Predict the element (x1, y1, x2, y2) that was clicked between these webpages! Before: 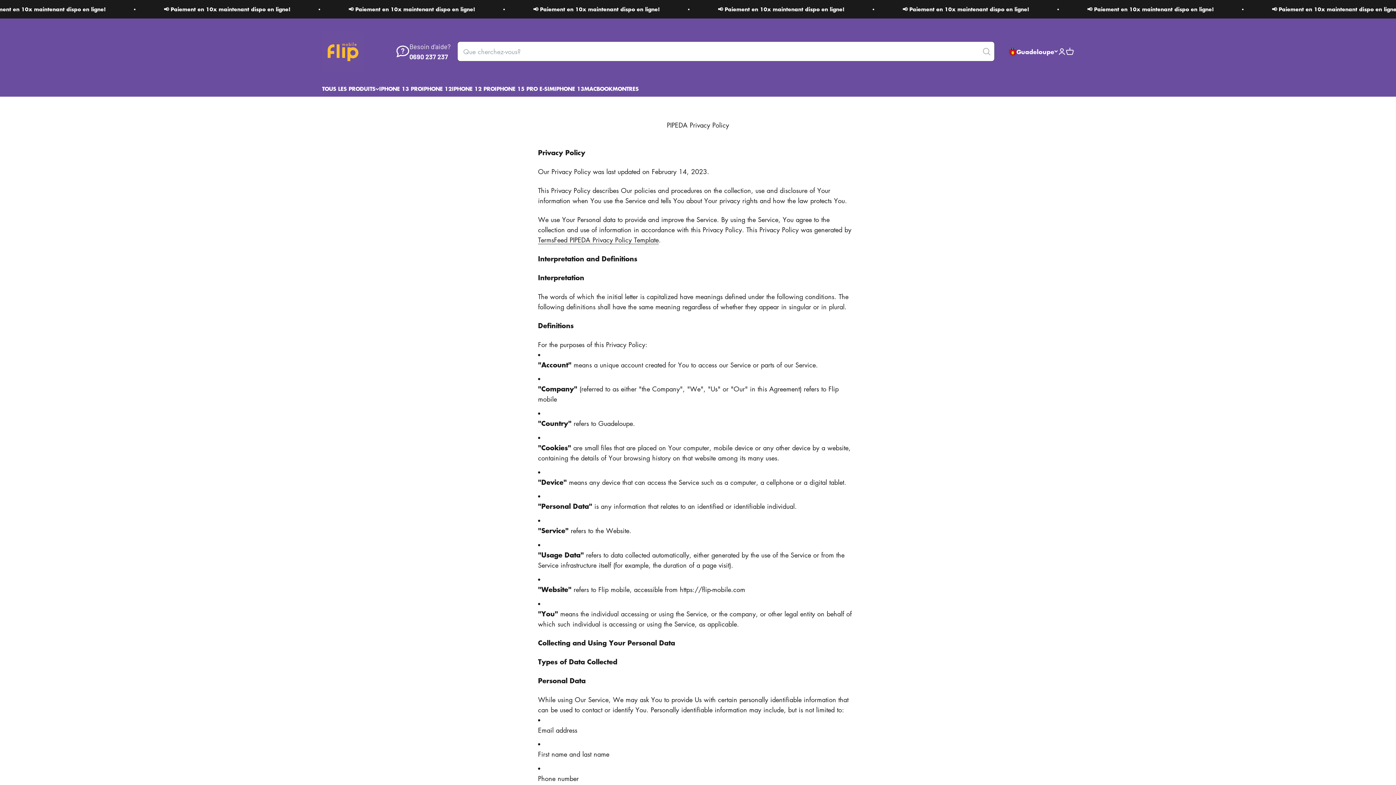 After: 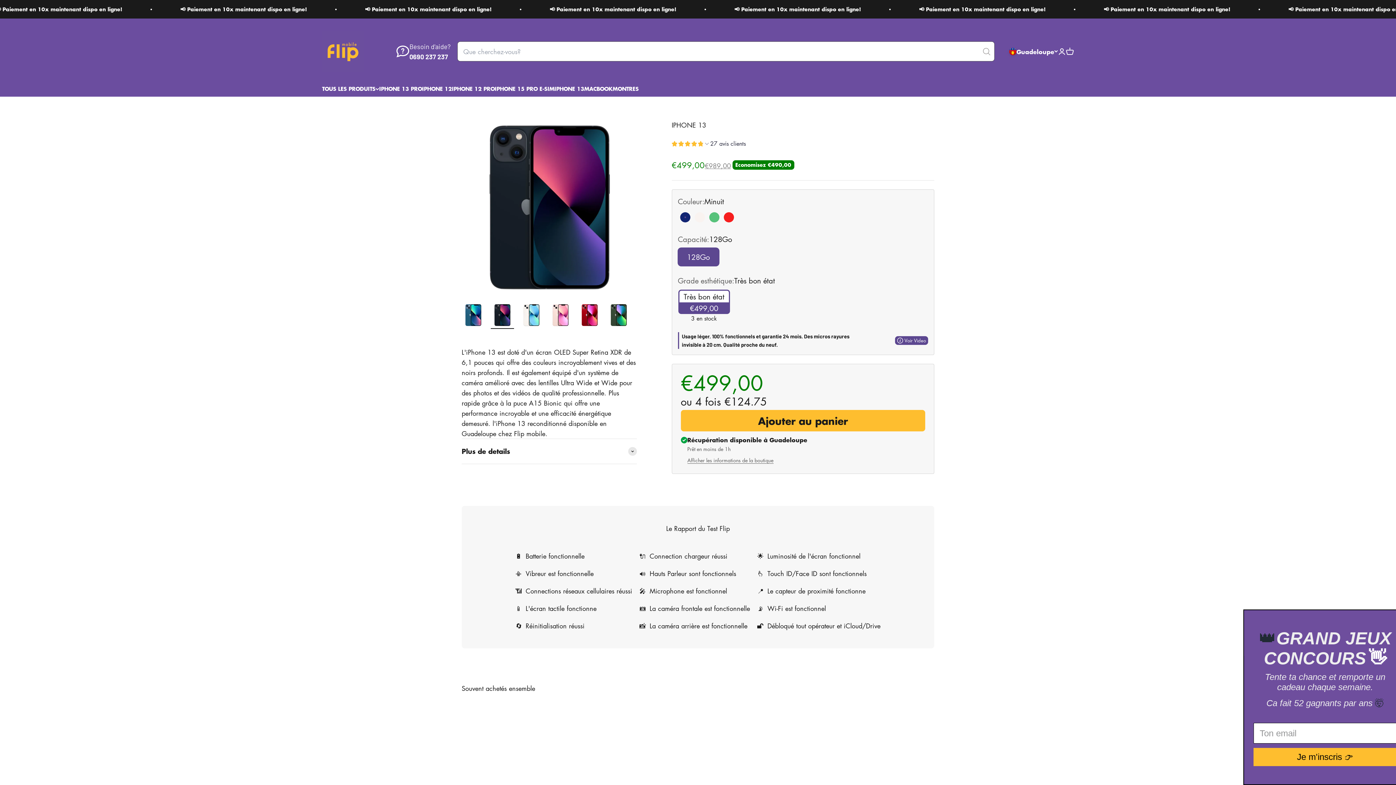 Action: label: IPHONE 13 bbox: (554, 84, 584, 92)